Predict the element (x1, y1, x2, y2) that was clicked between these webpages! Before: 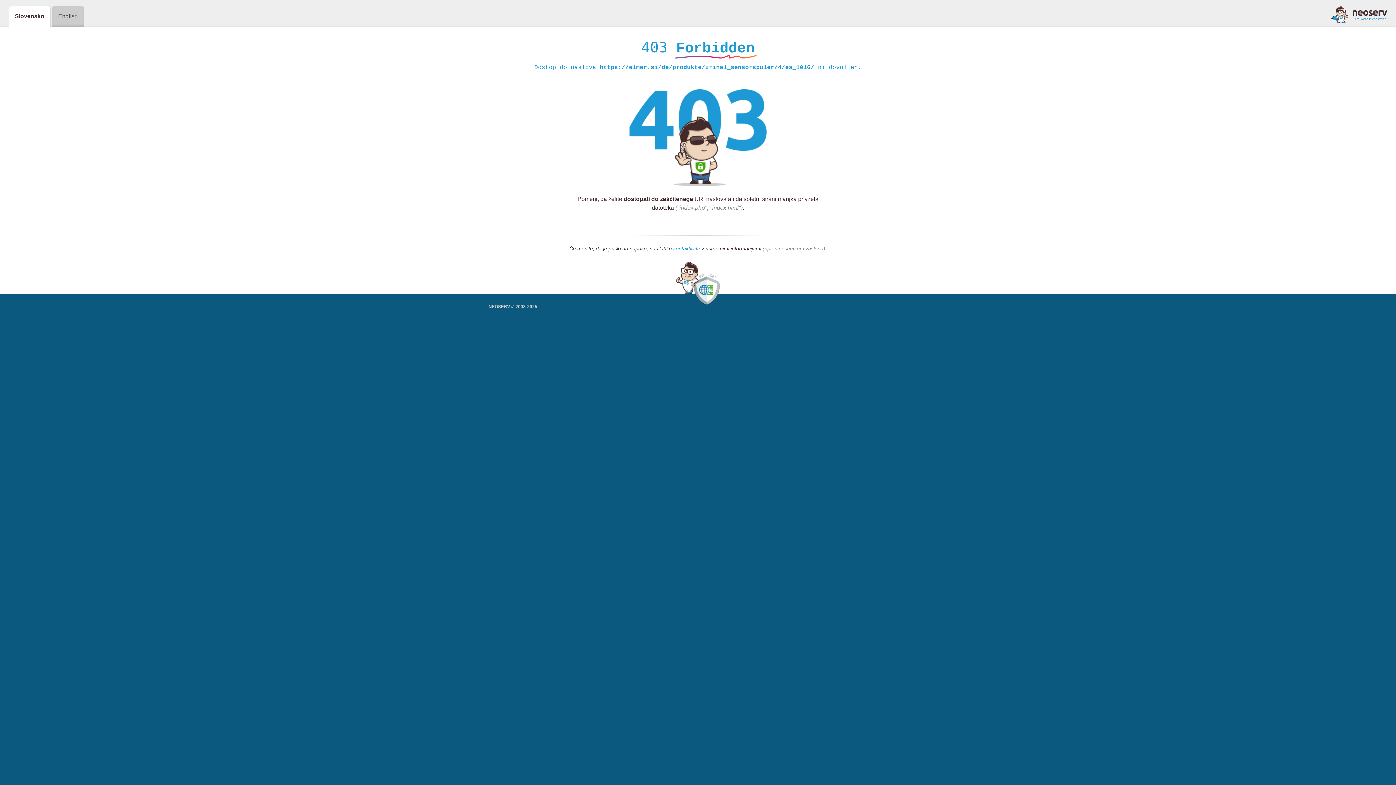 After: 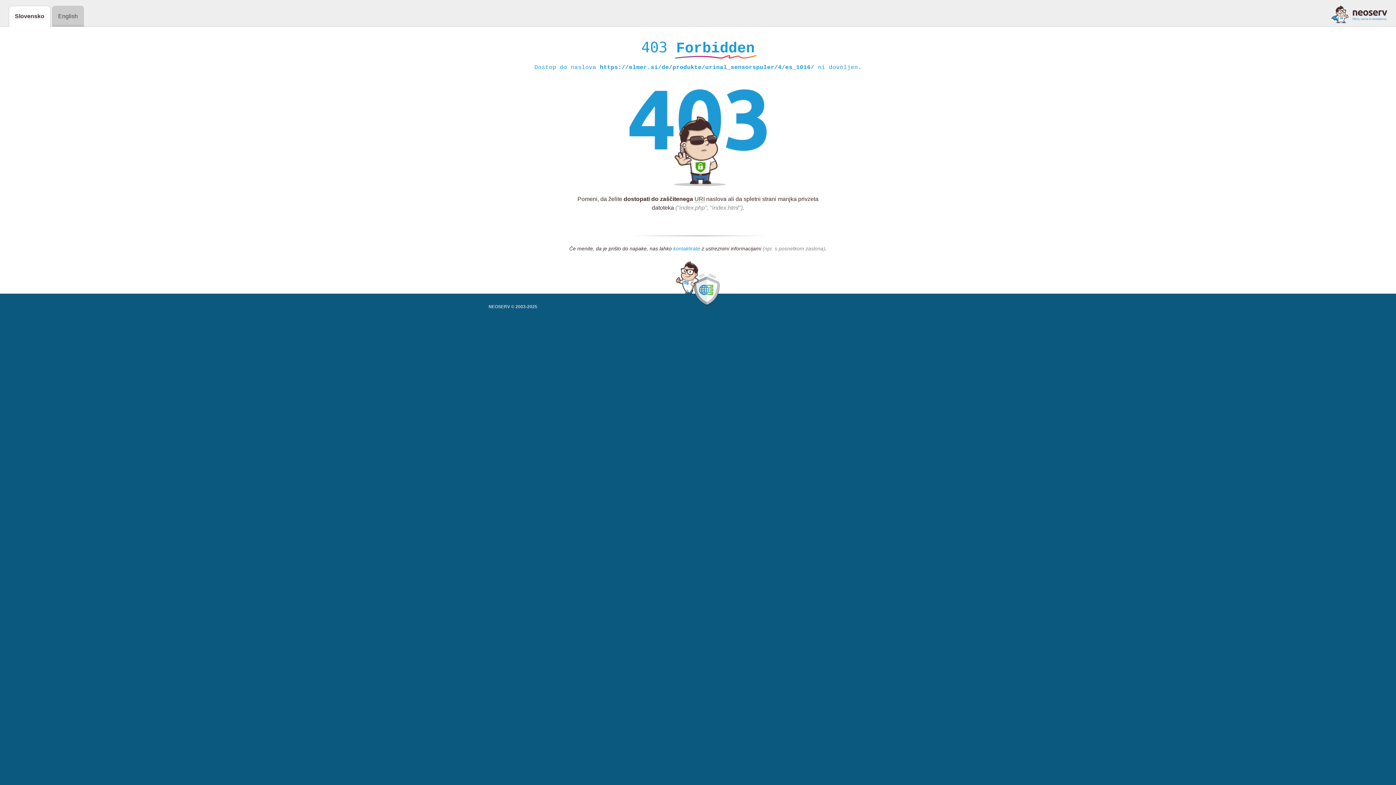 Action: label: kontaktirate bbox: (673, 245, 700, 252)